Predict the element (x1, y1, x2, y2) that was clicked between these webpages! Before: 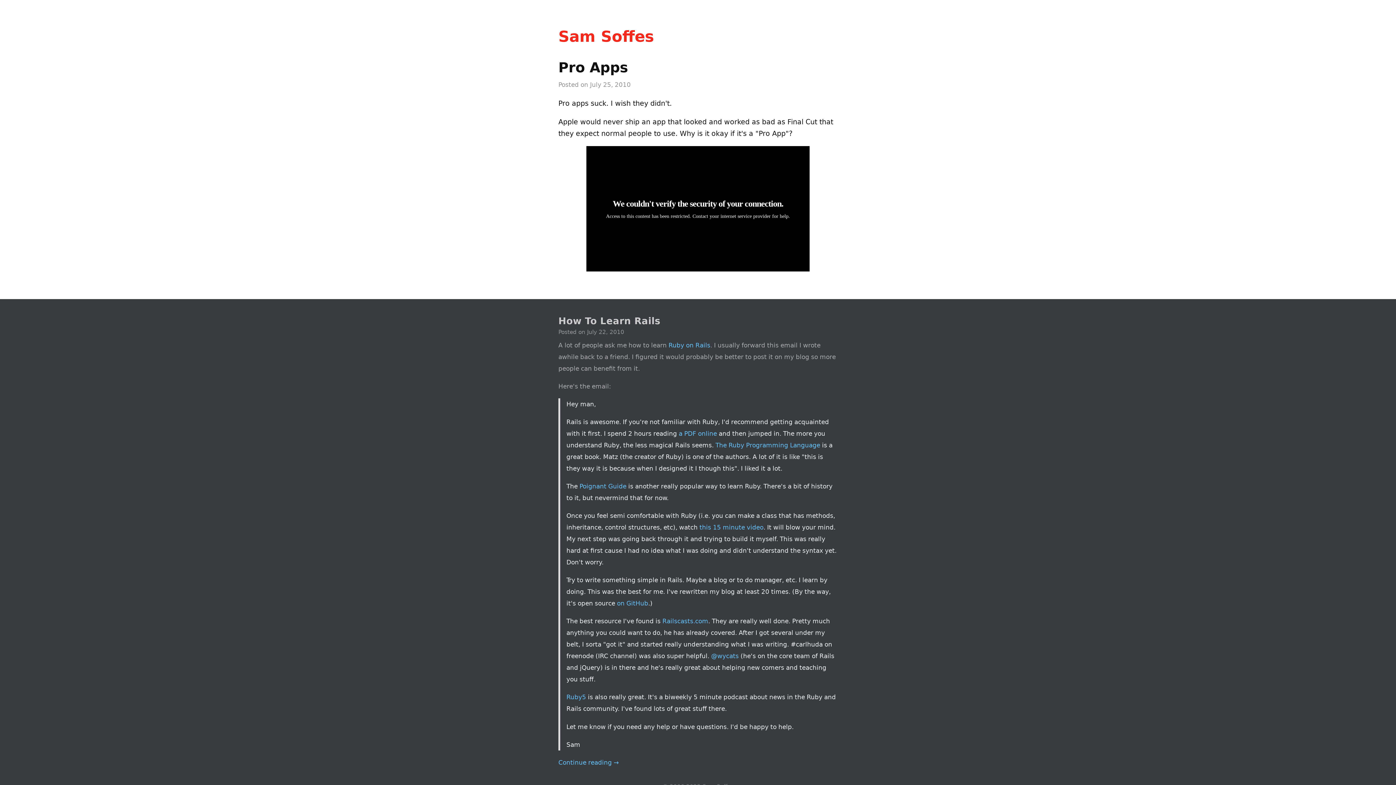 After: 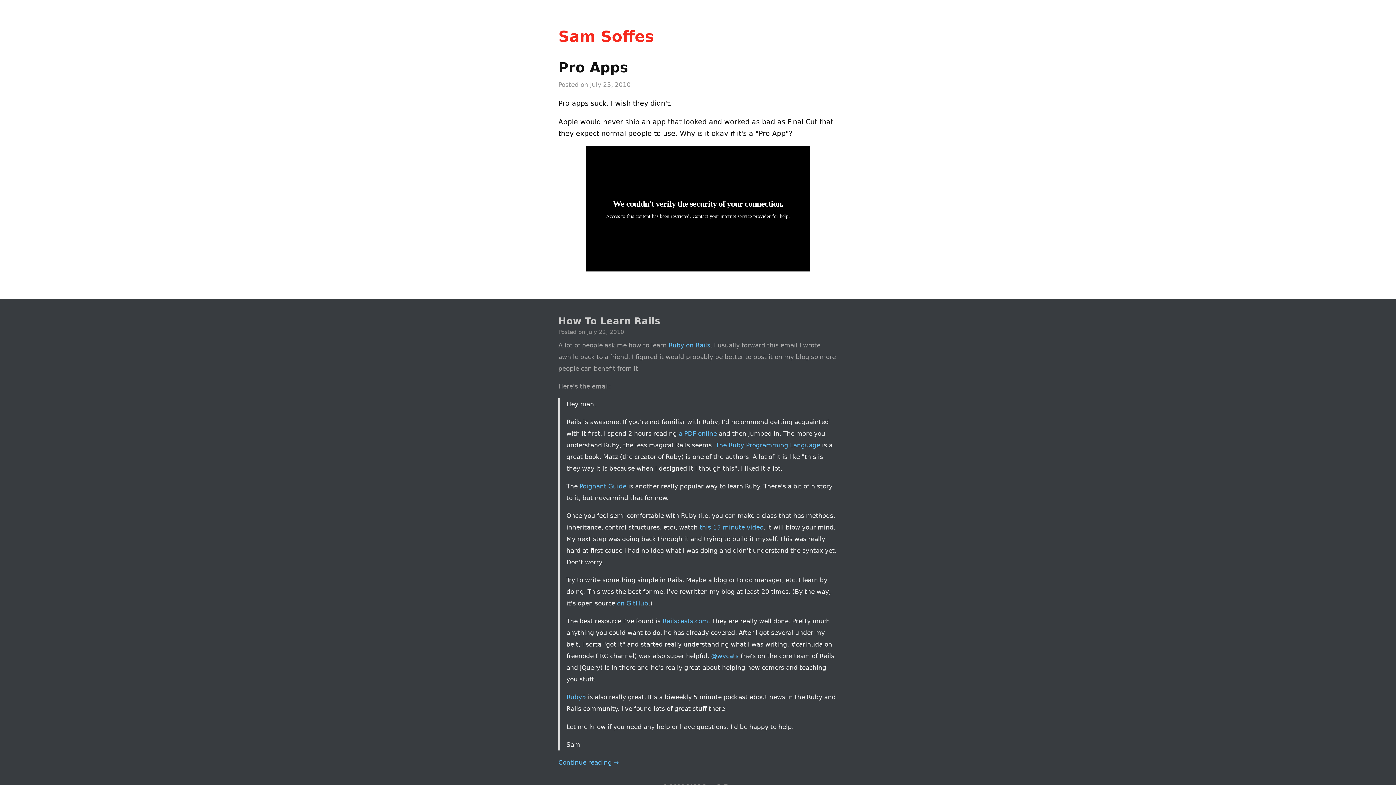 Action: label: @wycats bbox: (711, 652, 738, 660)